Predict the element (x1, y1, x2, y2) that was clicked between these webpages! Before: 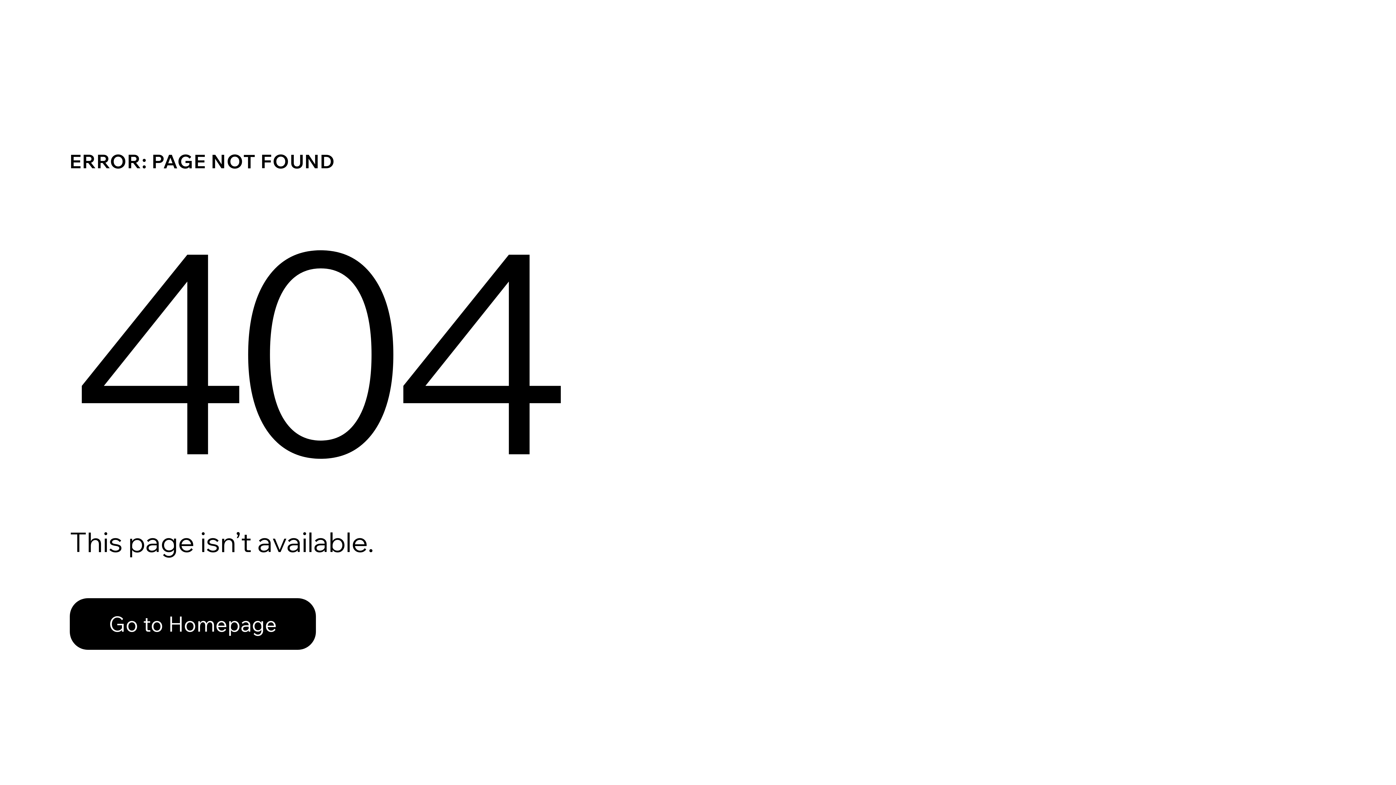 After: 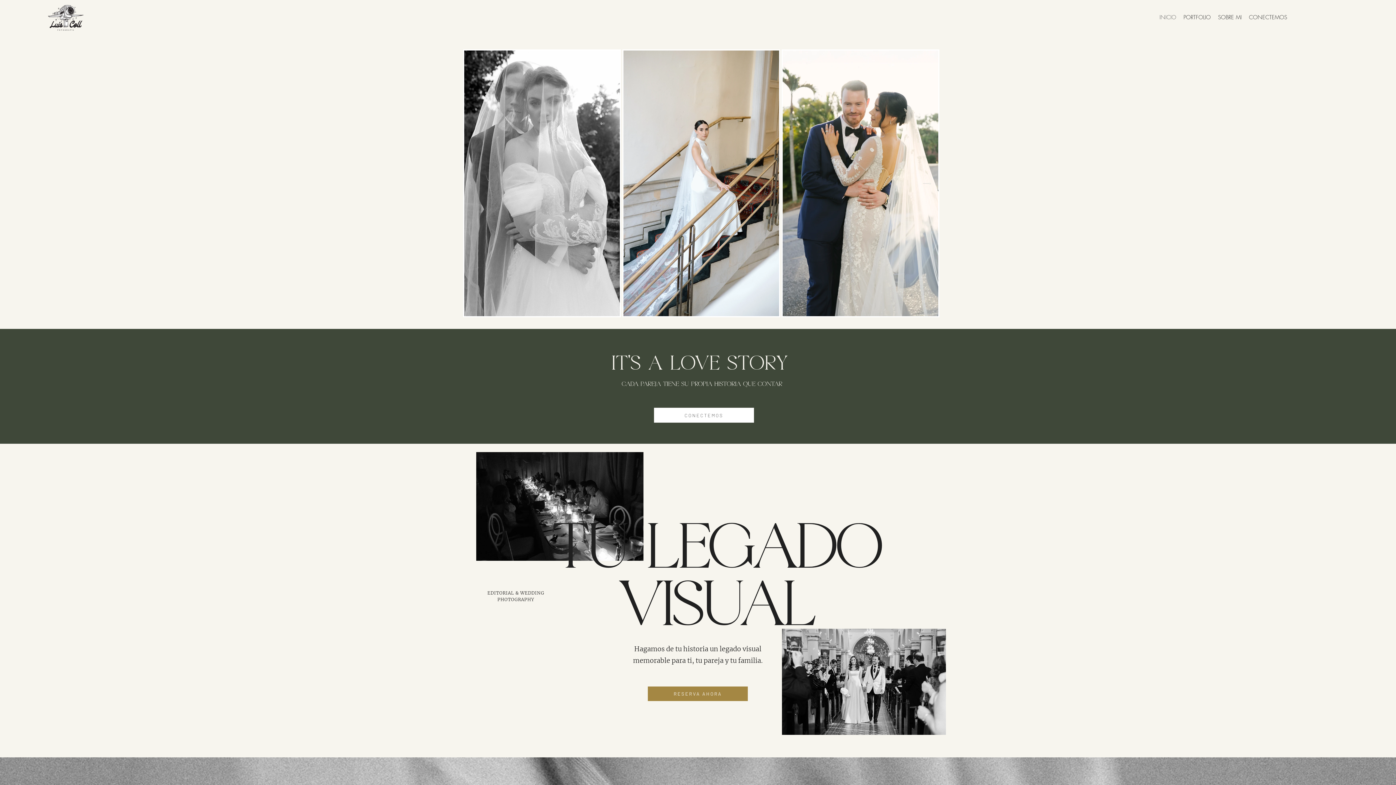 Action: bbox: (69, 582, 768, 659) label: Go to Homepage